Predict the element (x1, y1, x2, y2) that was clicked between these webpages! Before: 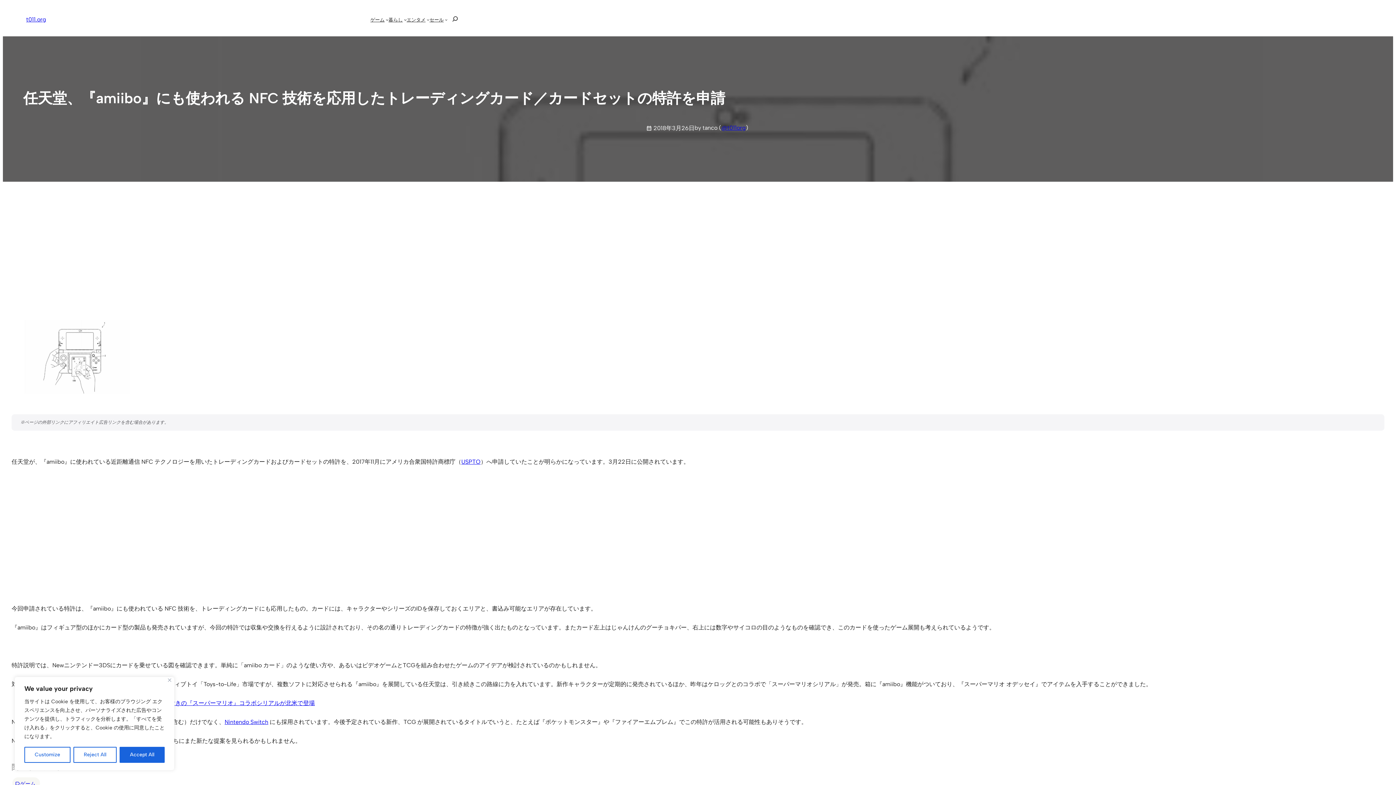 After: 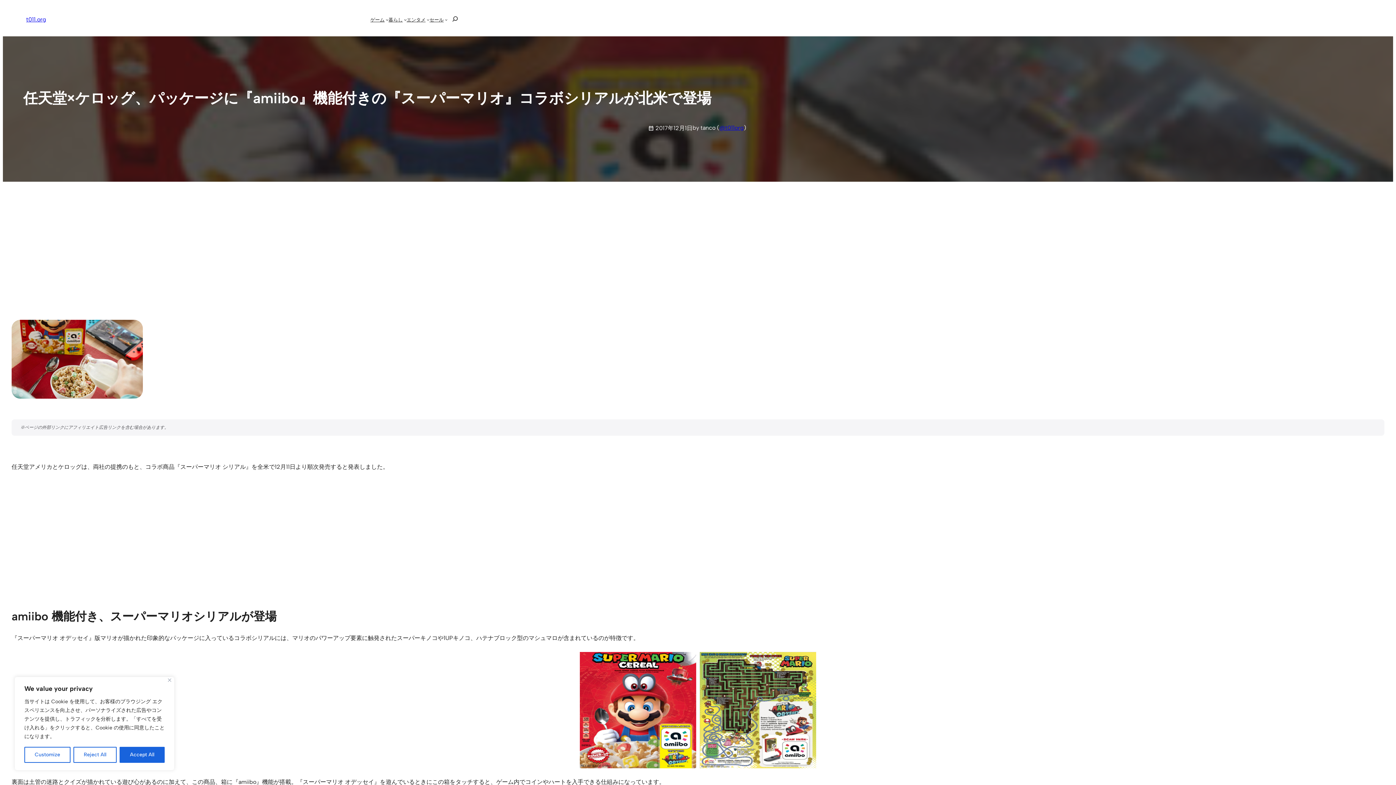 Action: bbox: (43, 700, 314, 706) label: 任天堂×ケロッグ、パッケージに『amiibo』機能付きの『スーパーマリオ』コラボシリアルが北米で登場